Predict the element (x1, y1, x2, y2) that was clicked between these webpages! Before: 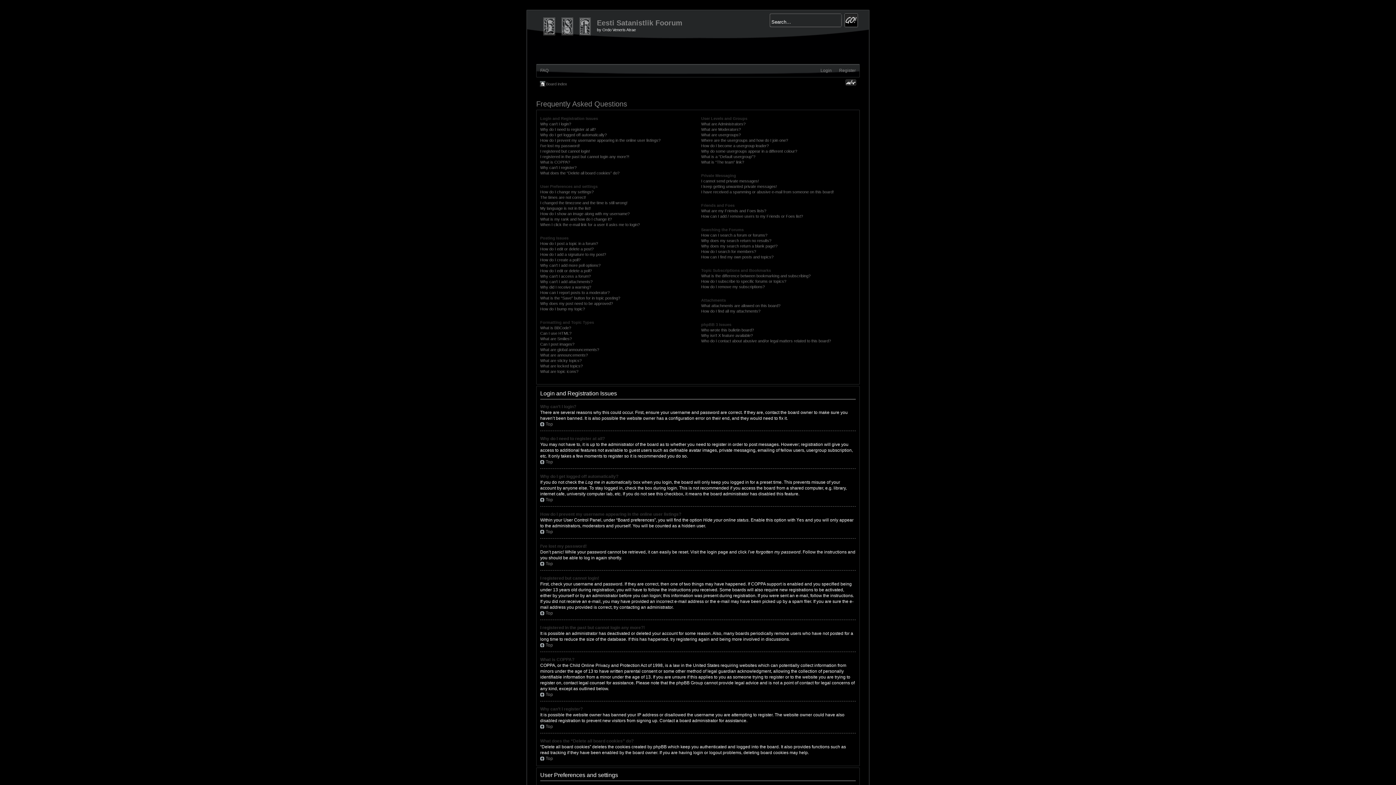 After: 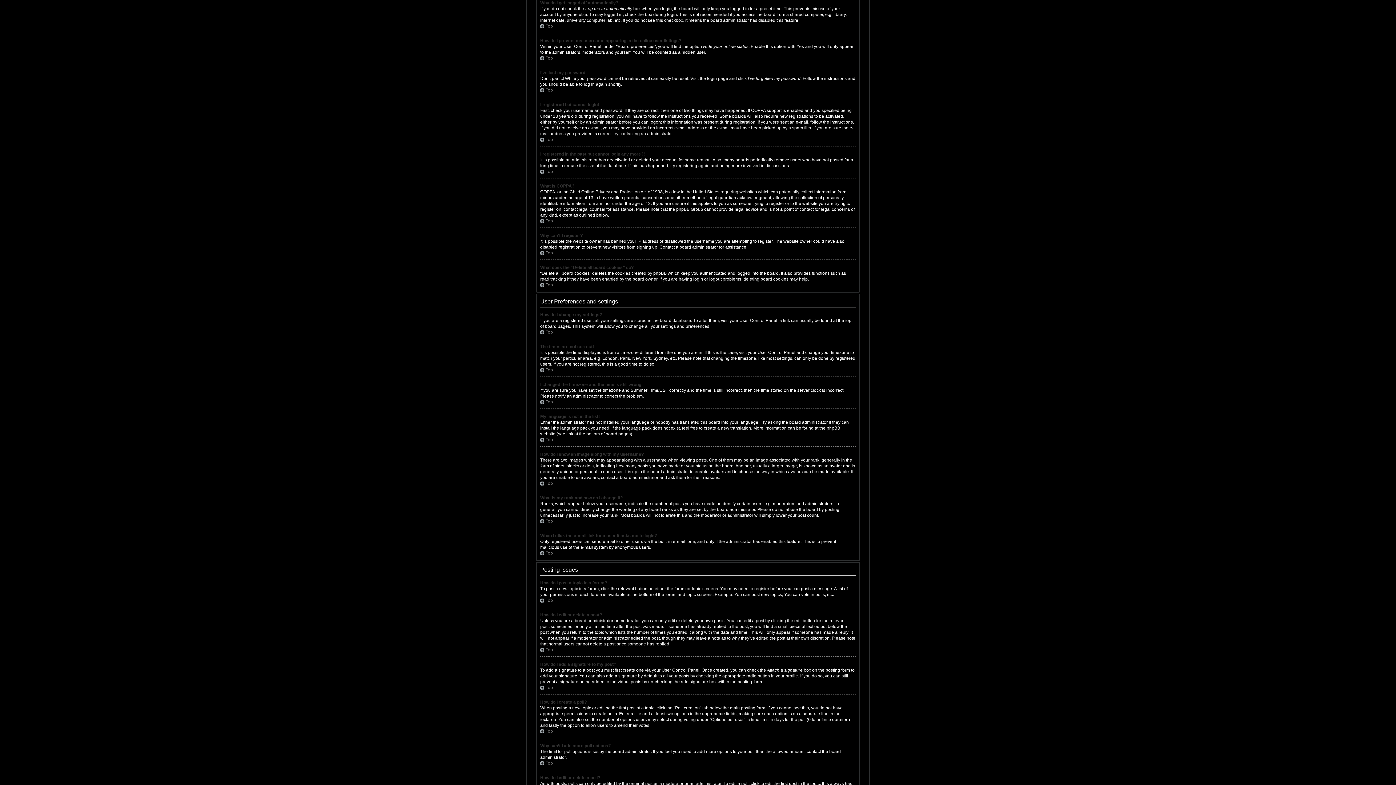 Action: label: Why do I get logged off automatically? bbox: (540, 132, 606, 137)